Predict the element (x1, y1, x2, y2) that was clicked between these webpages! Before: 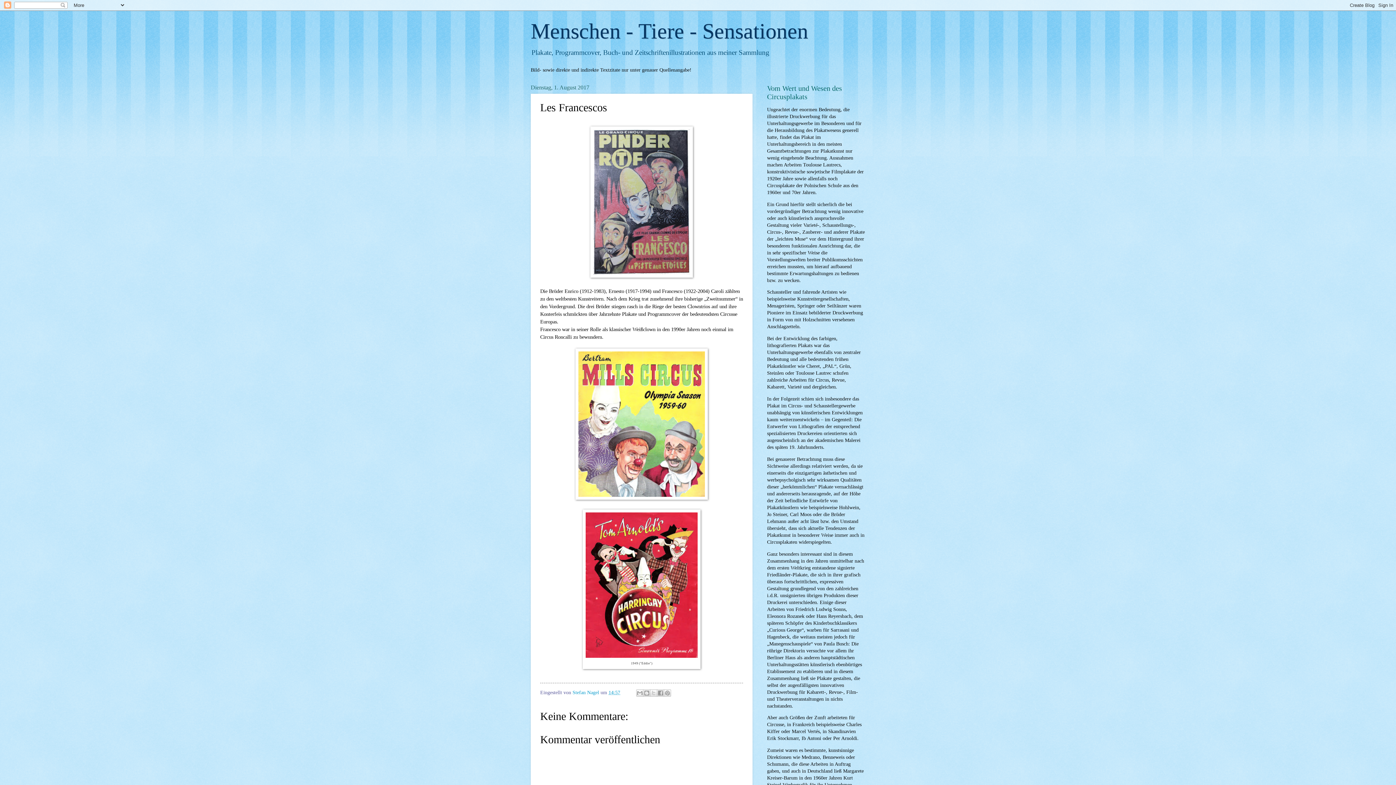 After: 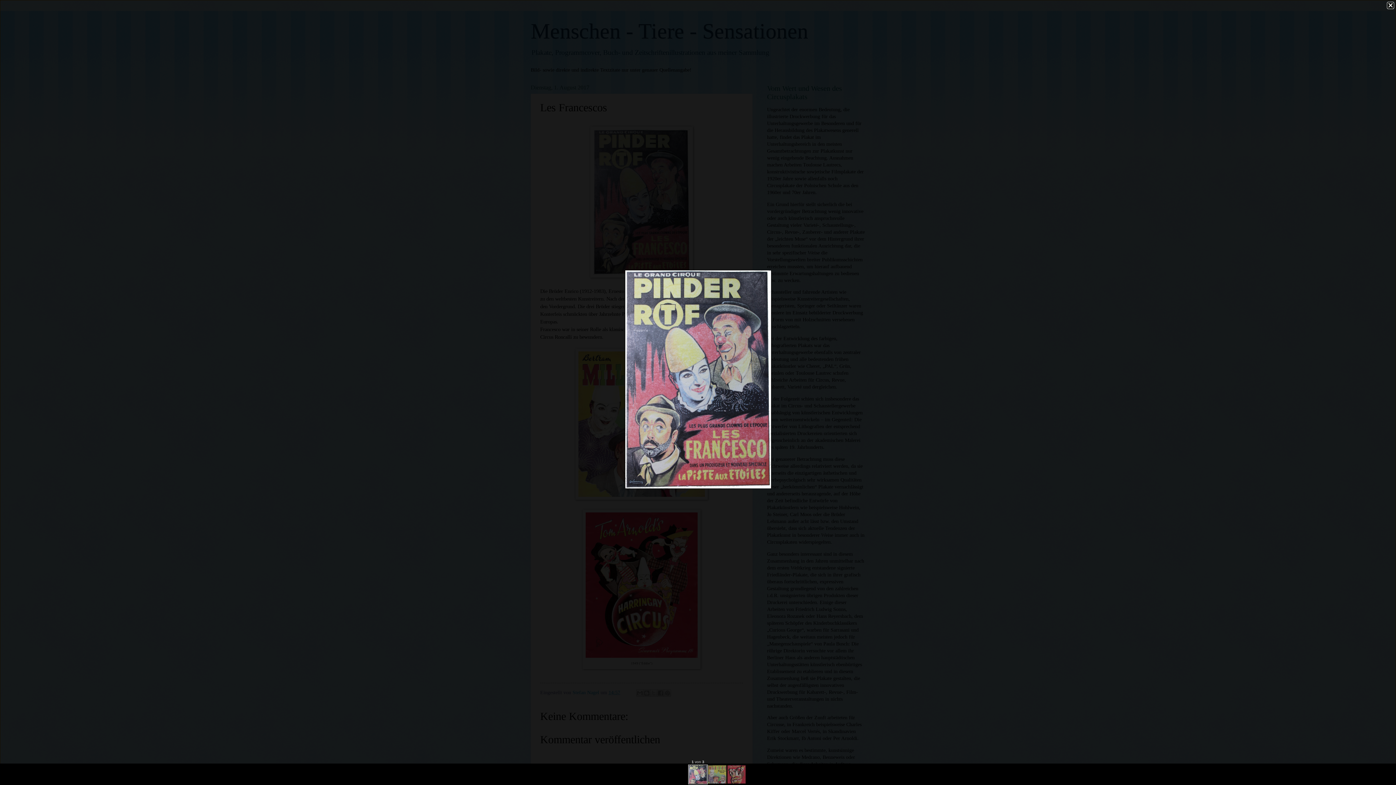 Action: bbox: (590, 273, 693, 278)